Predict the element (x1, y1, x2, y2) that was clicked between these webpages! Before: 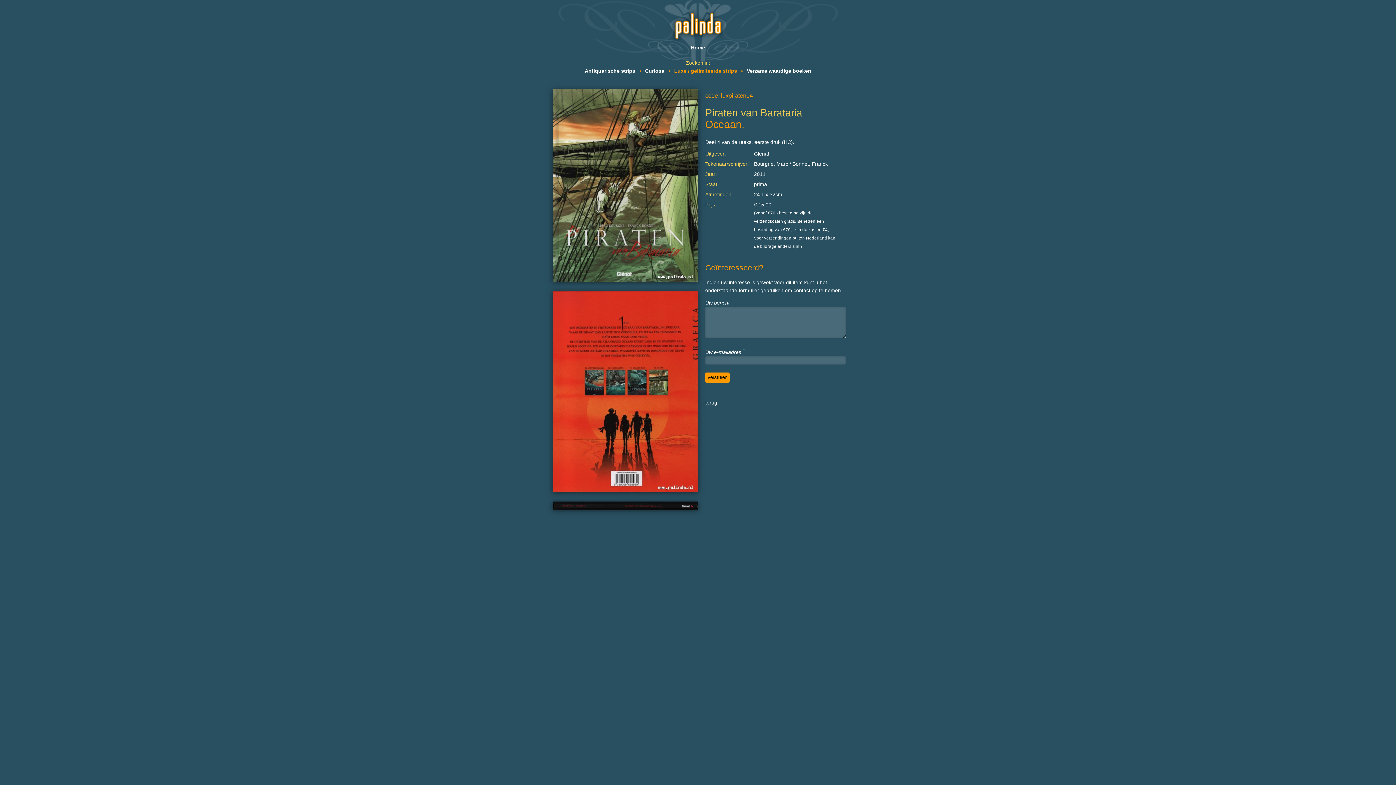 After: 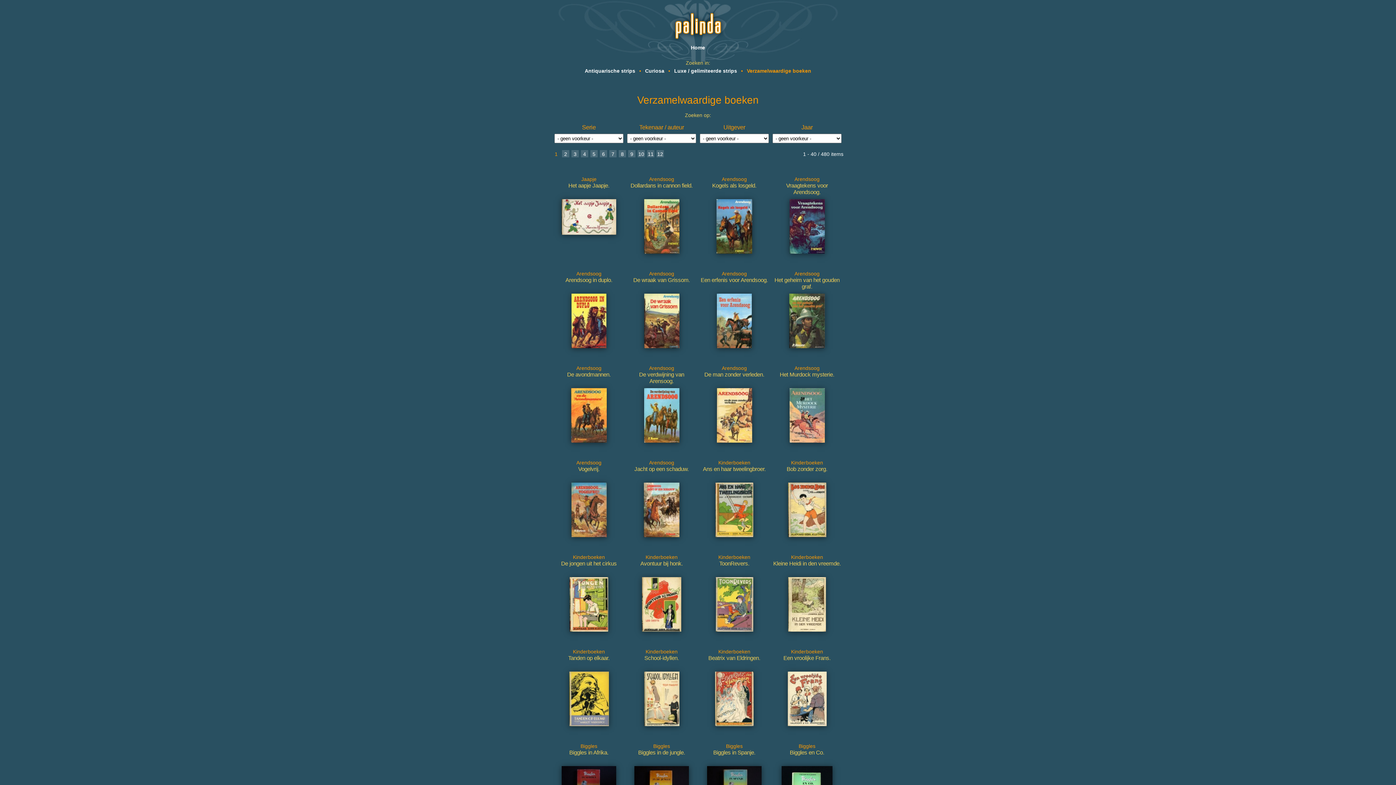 Action: label: Verzamelwaardige boeken bbox: (747, 68, 811, 73)